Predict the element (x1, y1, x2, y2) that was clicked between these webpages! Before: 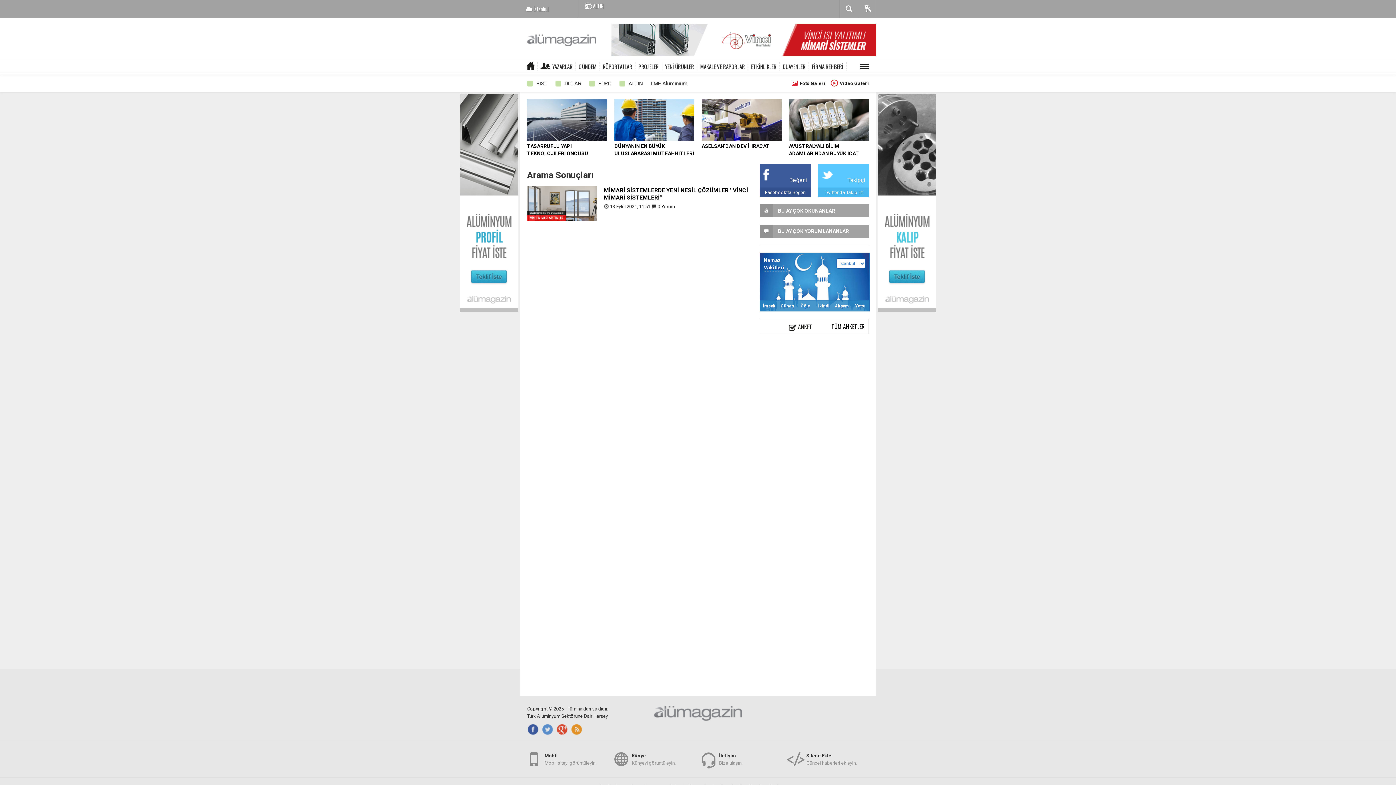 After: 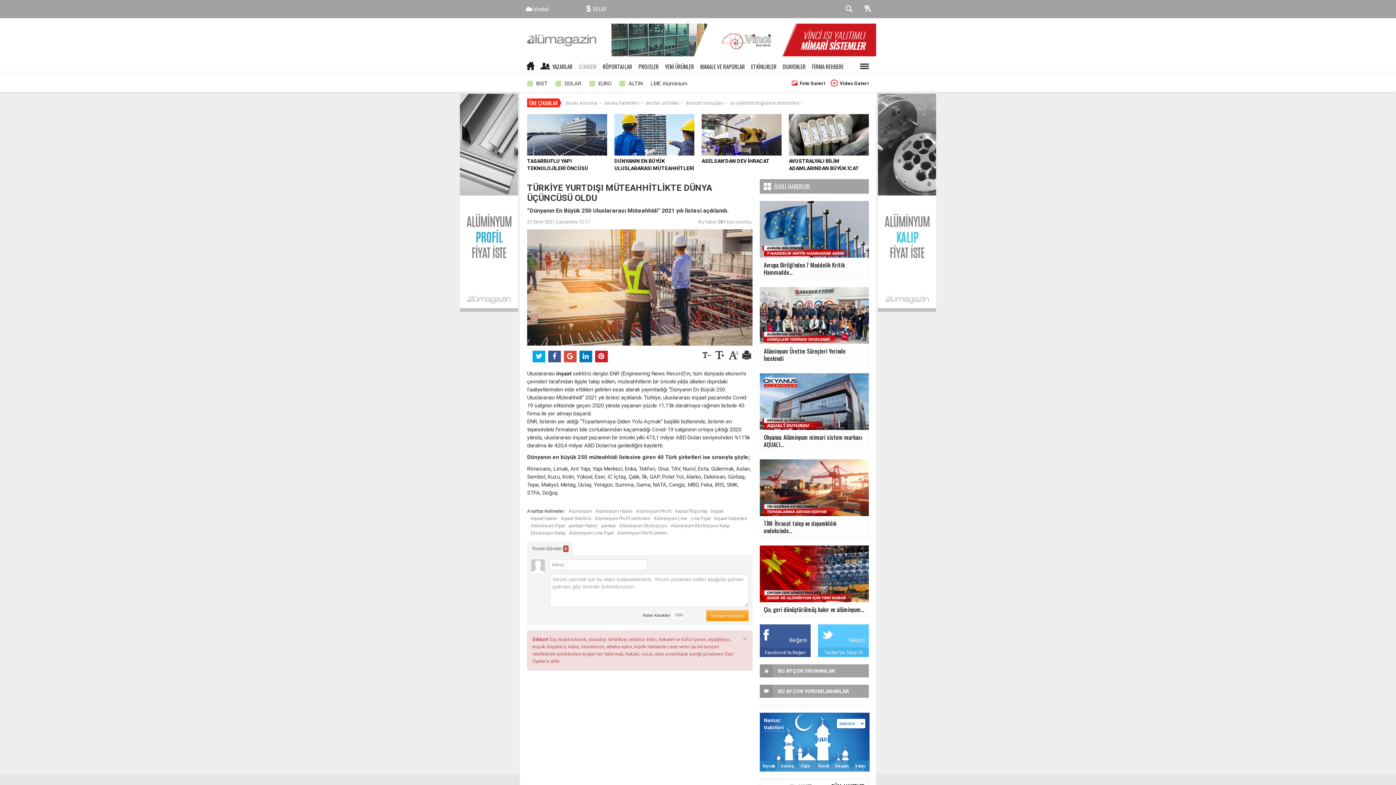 Action: label: DÜNYANIN EN BÜYÜK ULUSLARARASI MÜTEAHHİTLERİ bbox: (614, 116, 694, 157)